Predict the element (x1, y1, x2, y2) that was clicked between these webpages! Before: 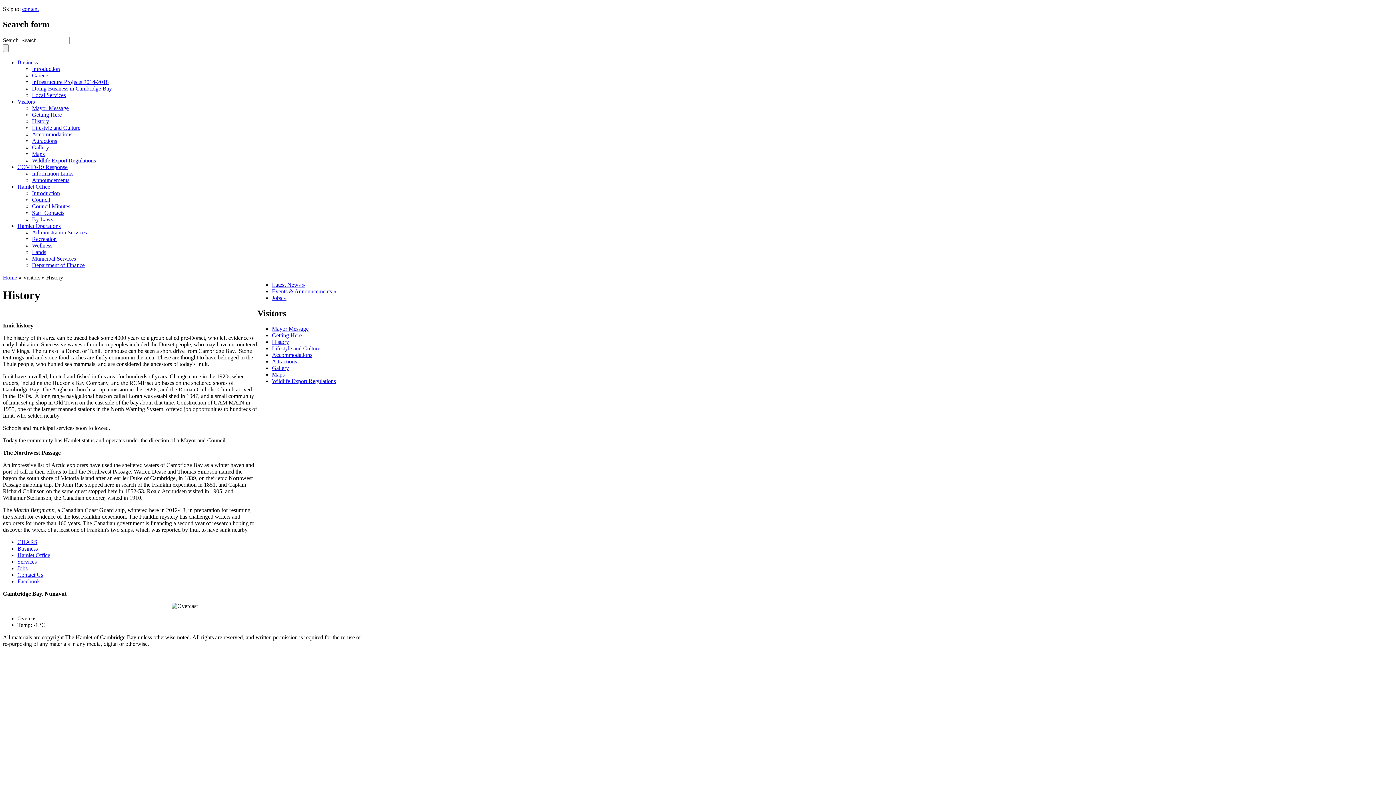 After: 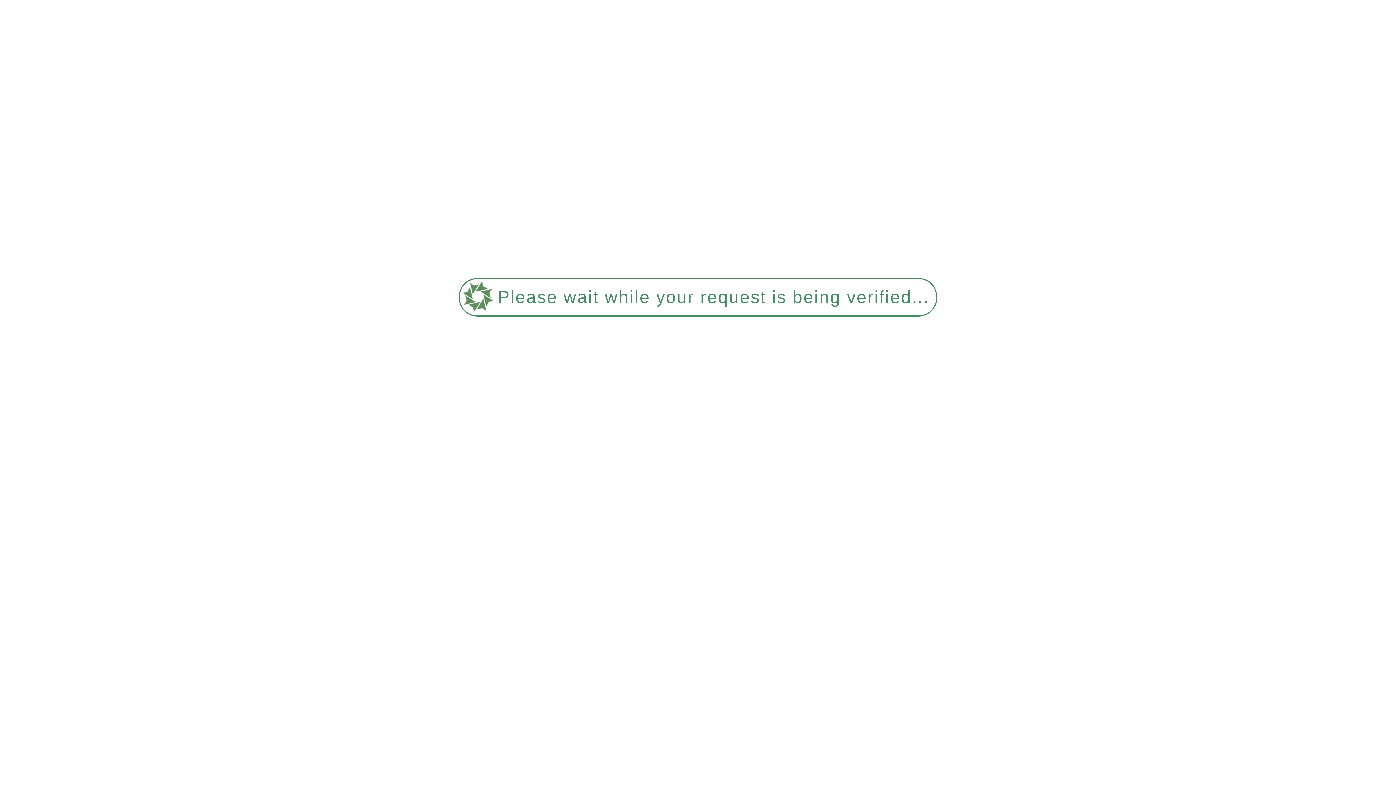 Action: bbox: (32, 118, 49, 124) label: History